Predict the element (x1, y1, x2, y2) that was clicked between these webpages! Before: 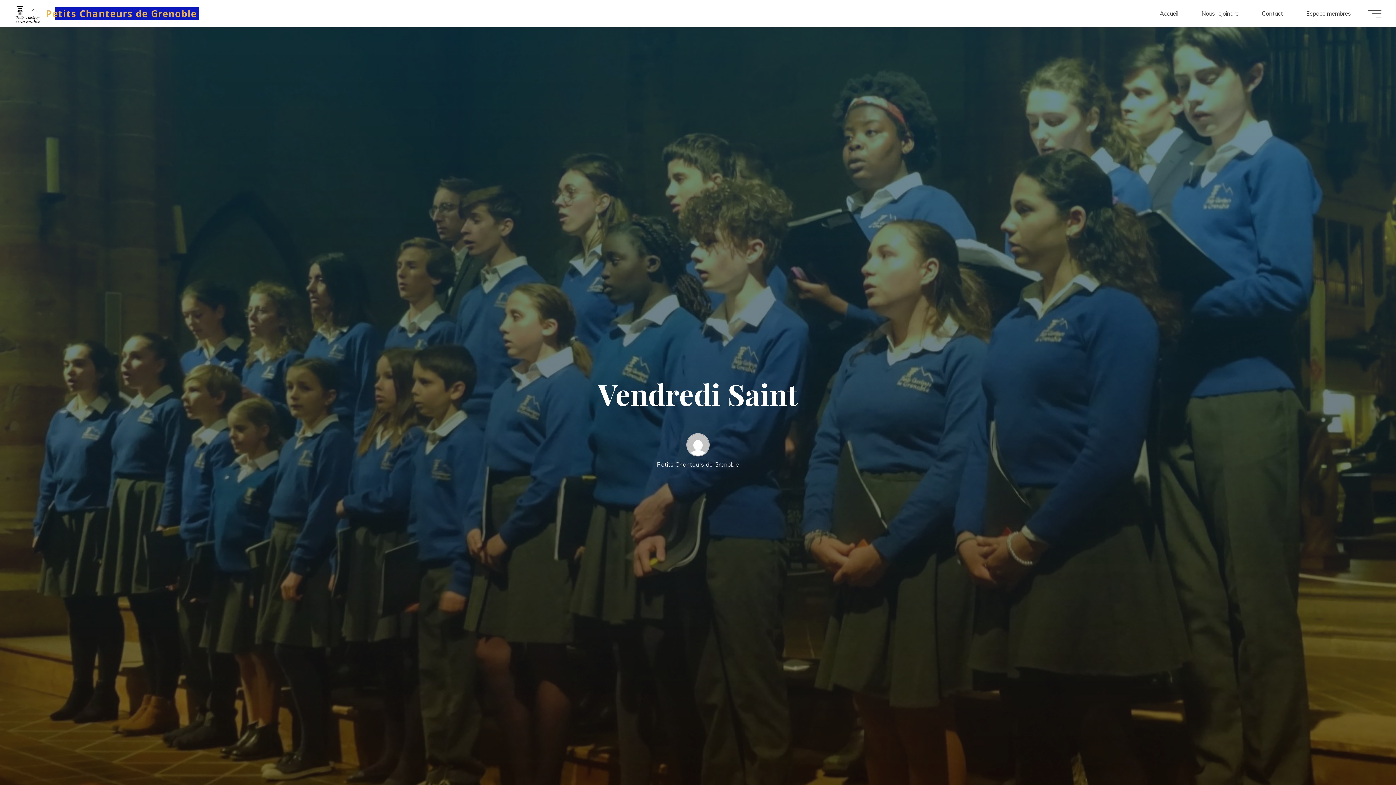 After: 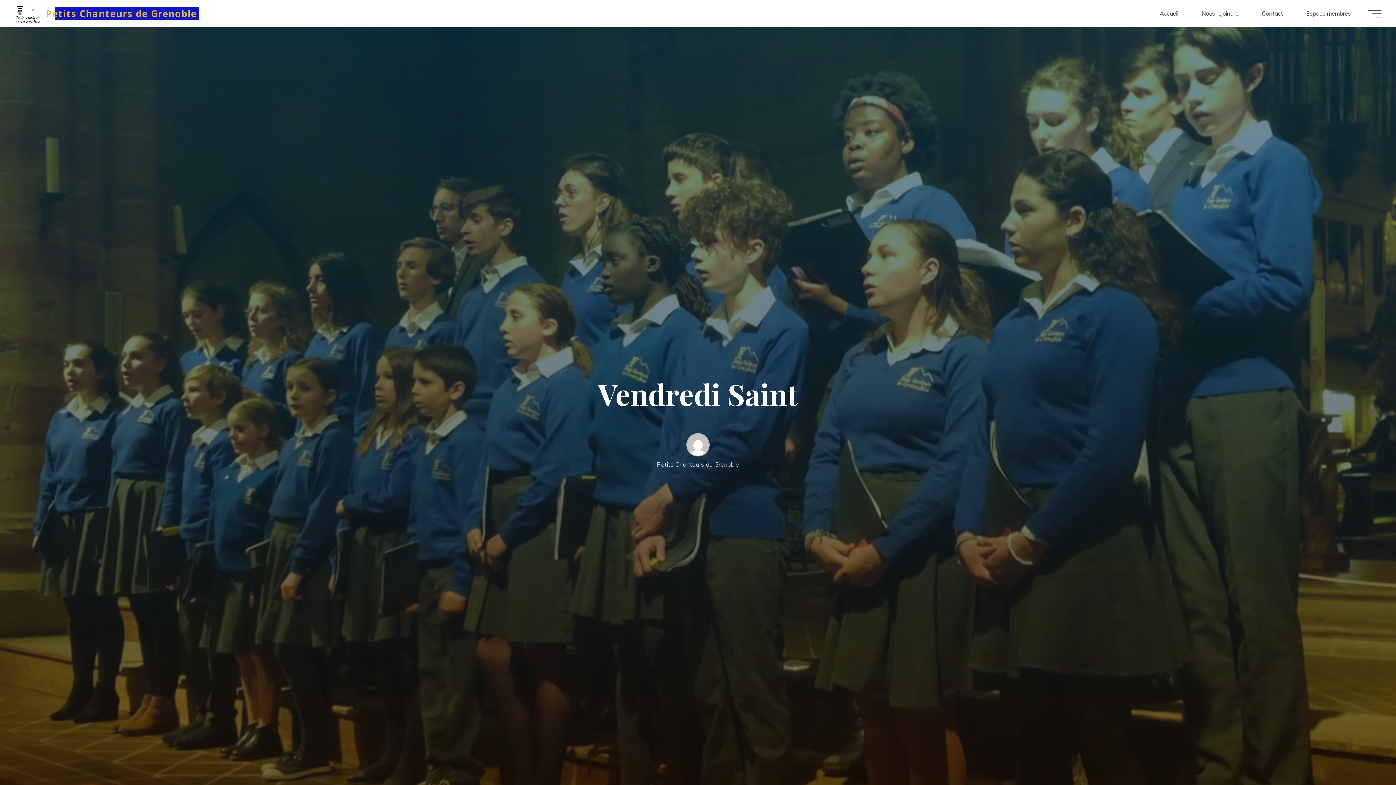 Action: bbox: (680, 760, 716, 783)